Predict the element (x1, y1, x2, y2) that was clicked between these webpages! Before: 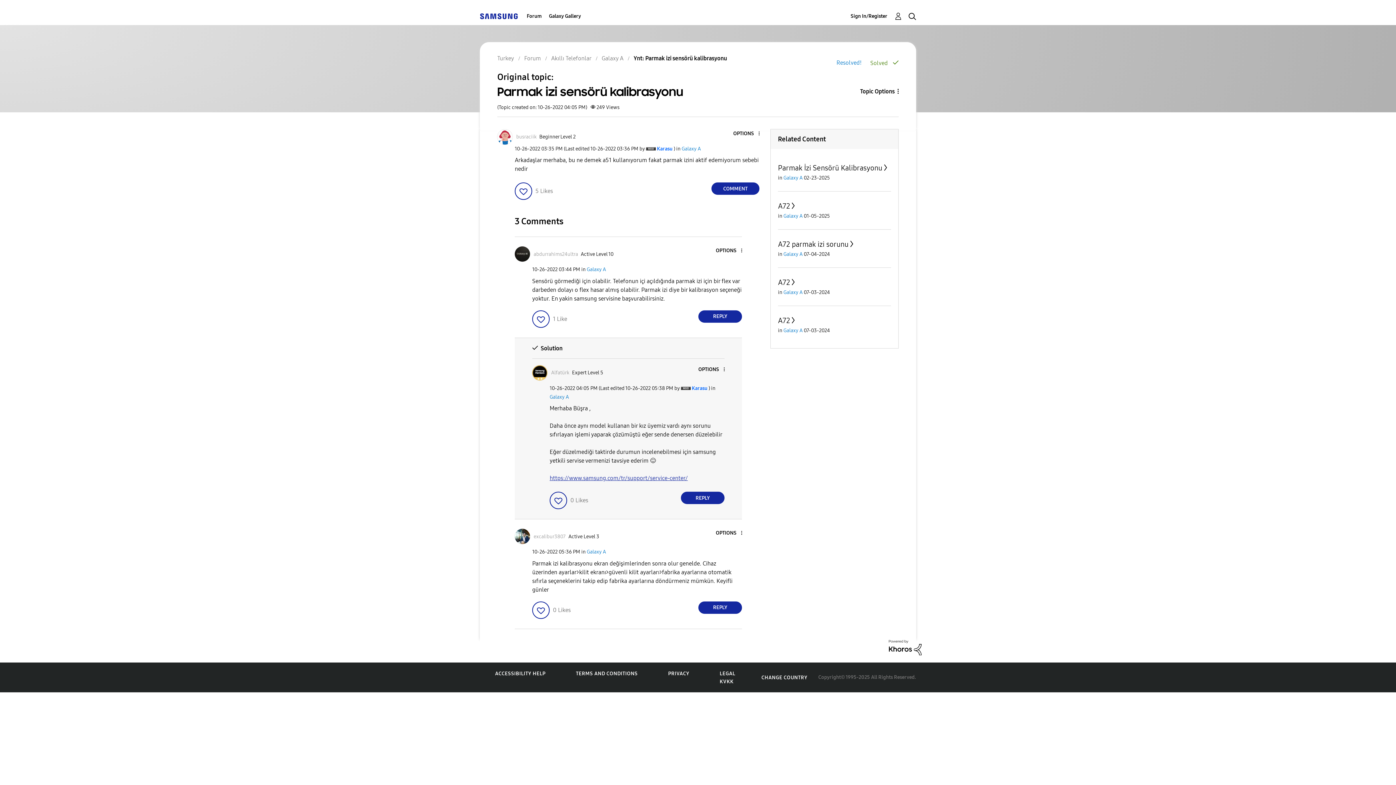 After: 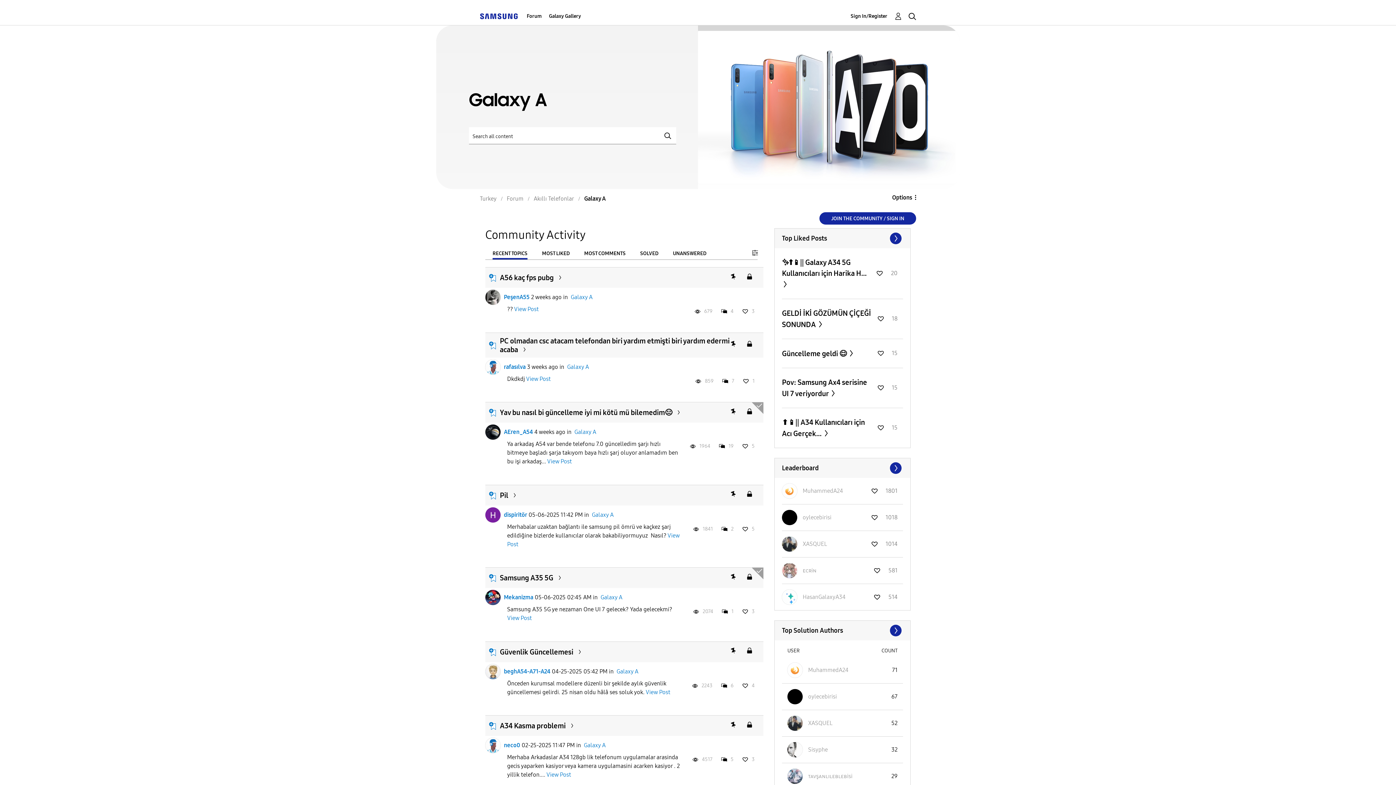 Action: bbox: (783, 327, 802, 333) label: Galaxy A